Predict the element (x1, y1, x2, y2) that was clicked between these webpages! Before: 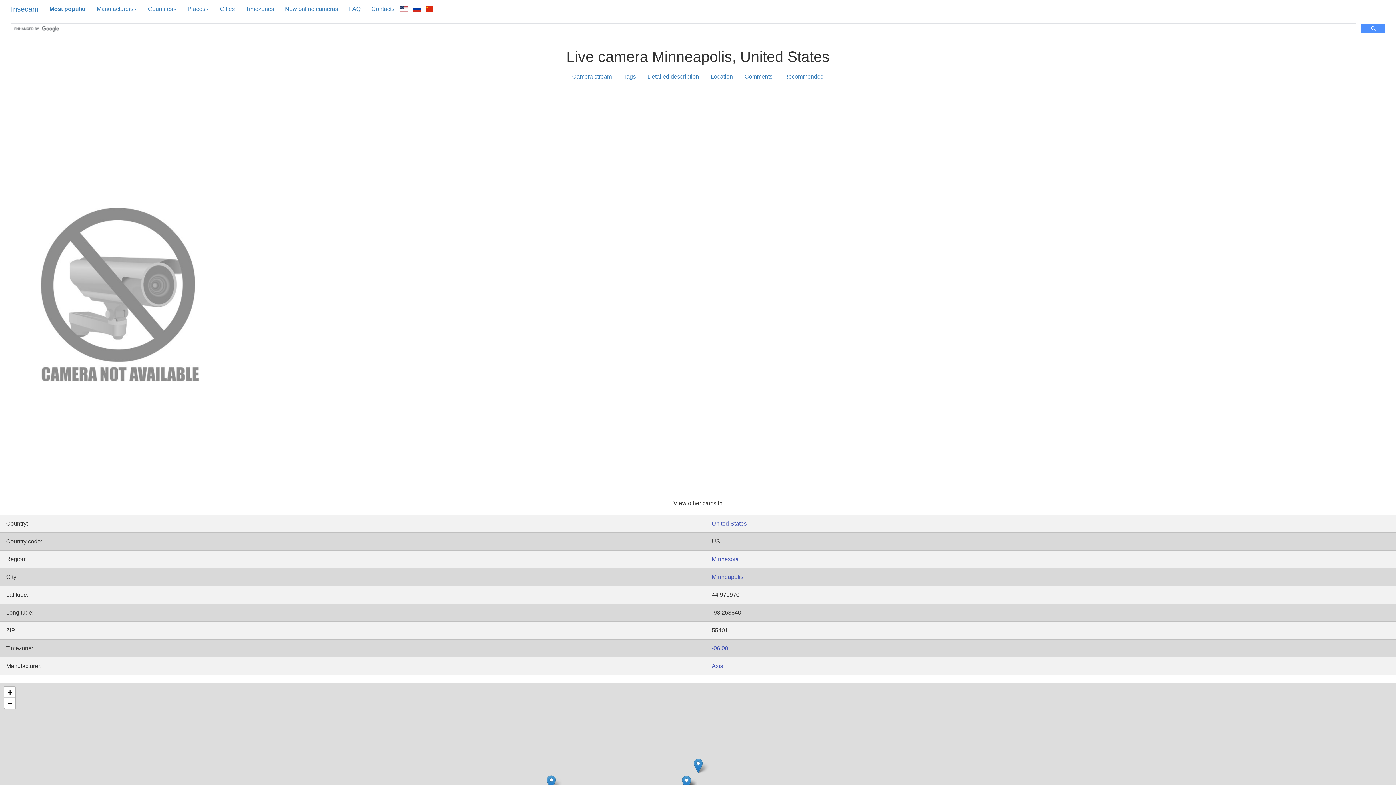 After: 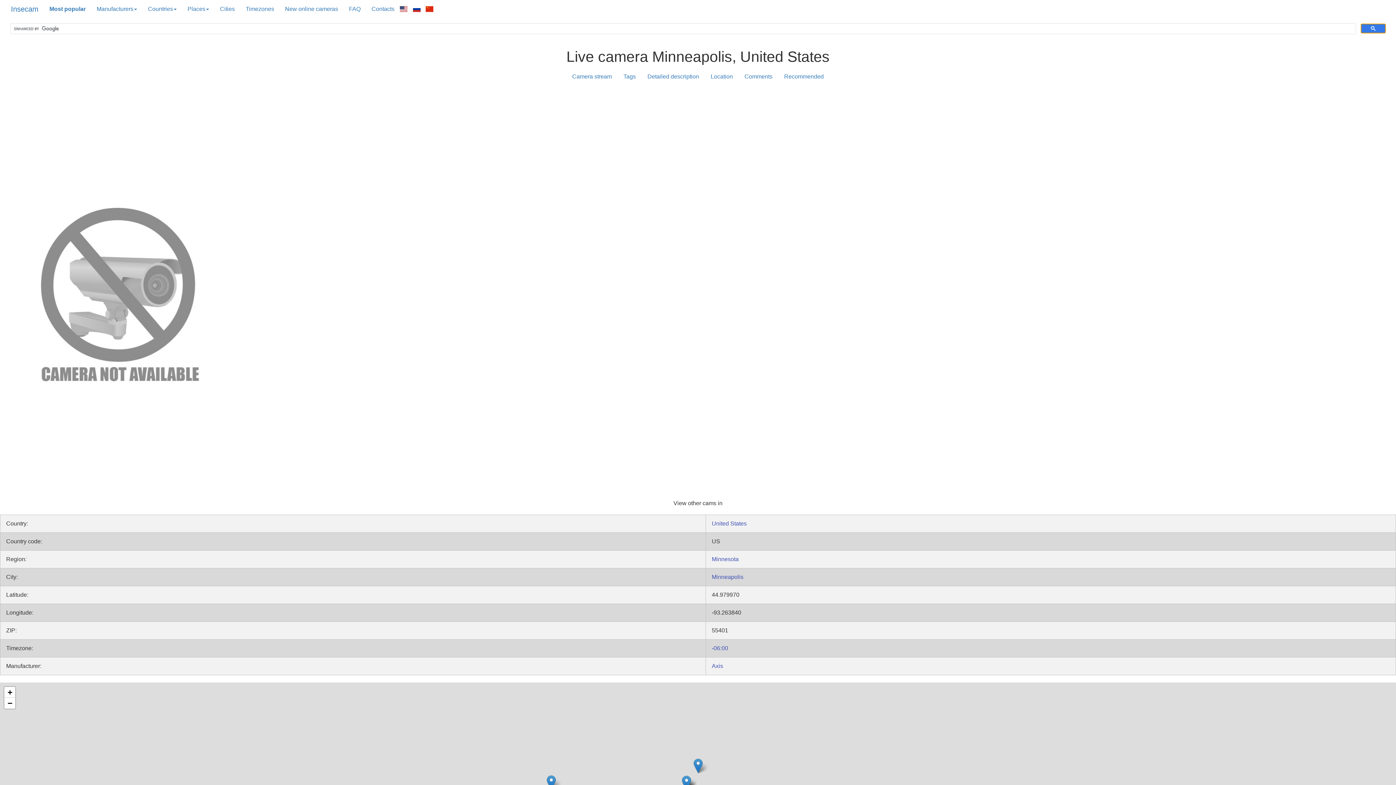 Action: bbox: (1361, 24, 1385, 33)